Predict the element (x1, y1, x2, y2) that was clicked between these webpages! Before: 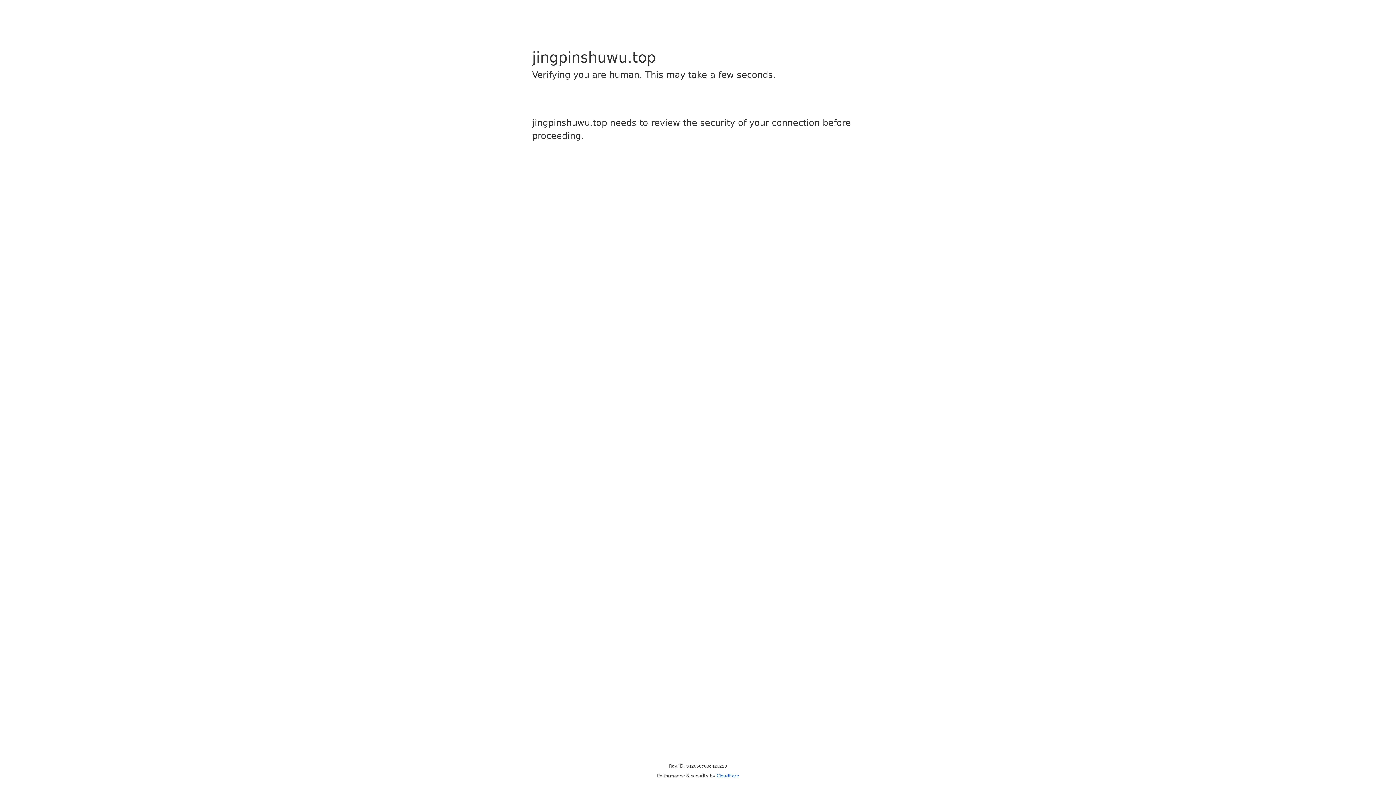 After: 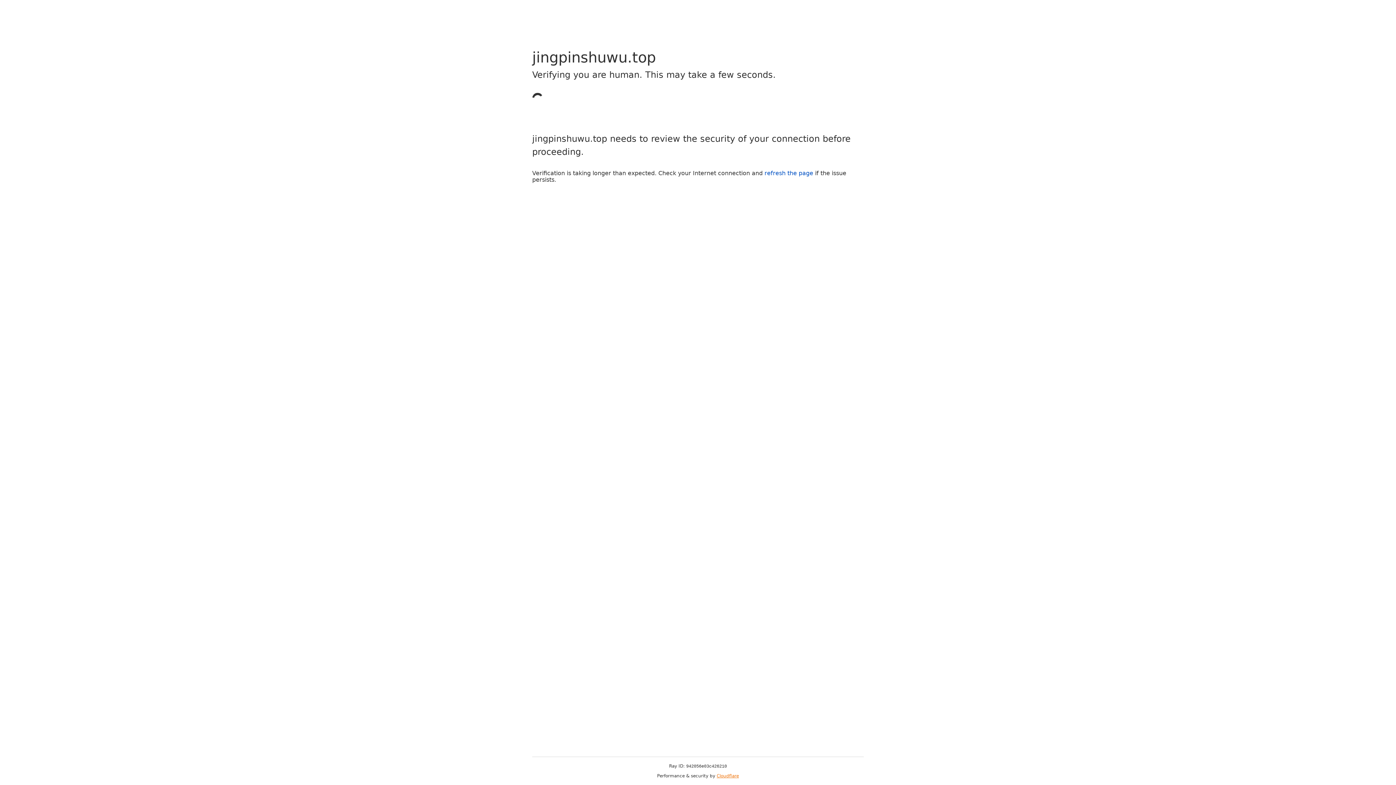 Action: label: Cloudflare bbox: (716, 773, 739, 778)